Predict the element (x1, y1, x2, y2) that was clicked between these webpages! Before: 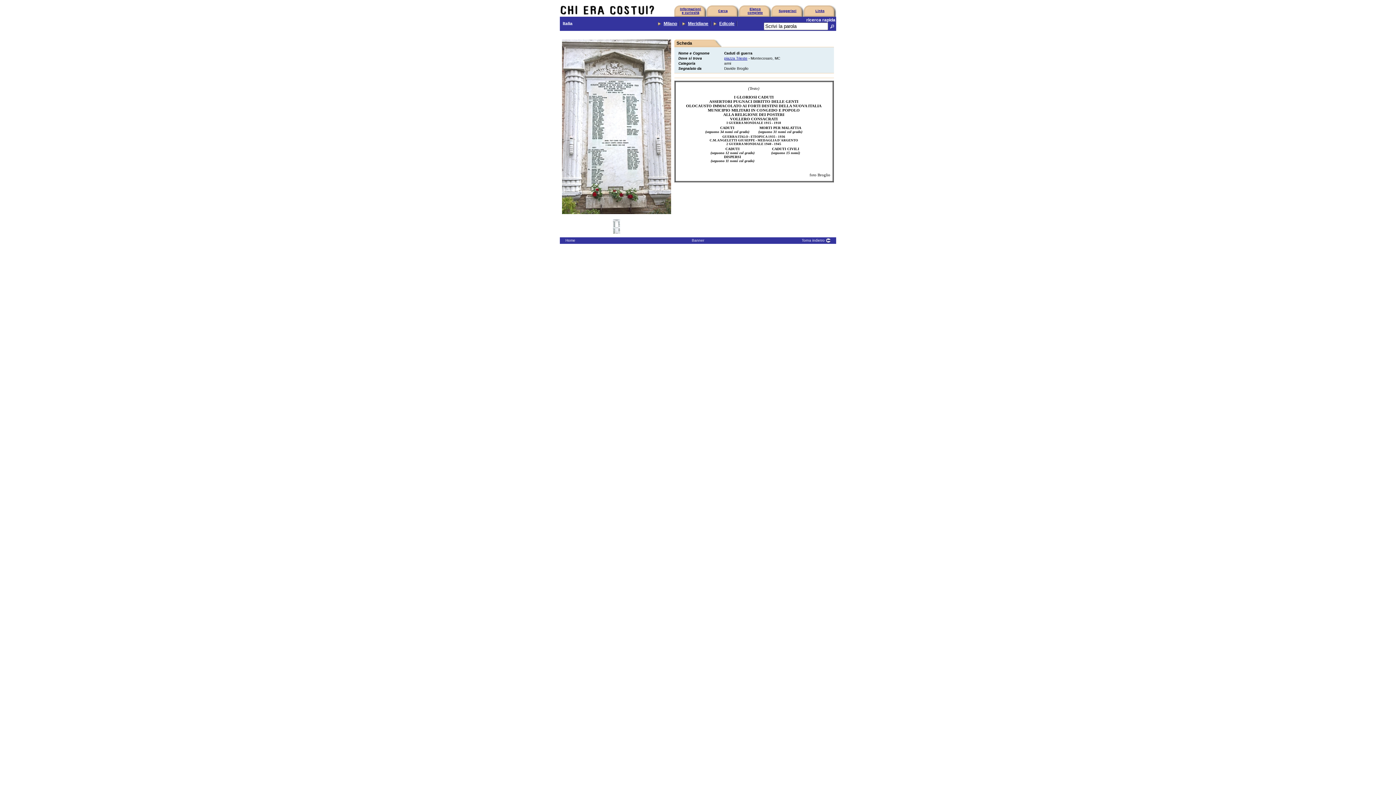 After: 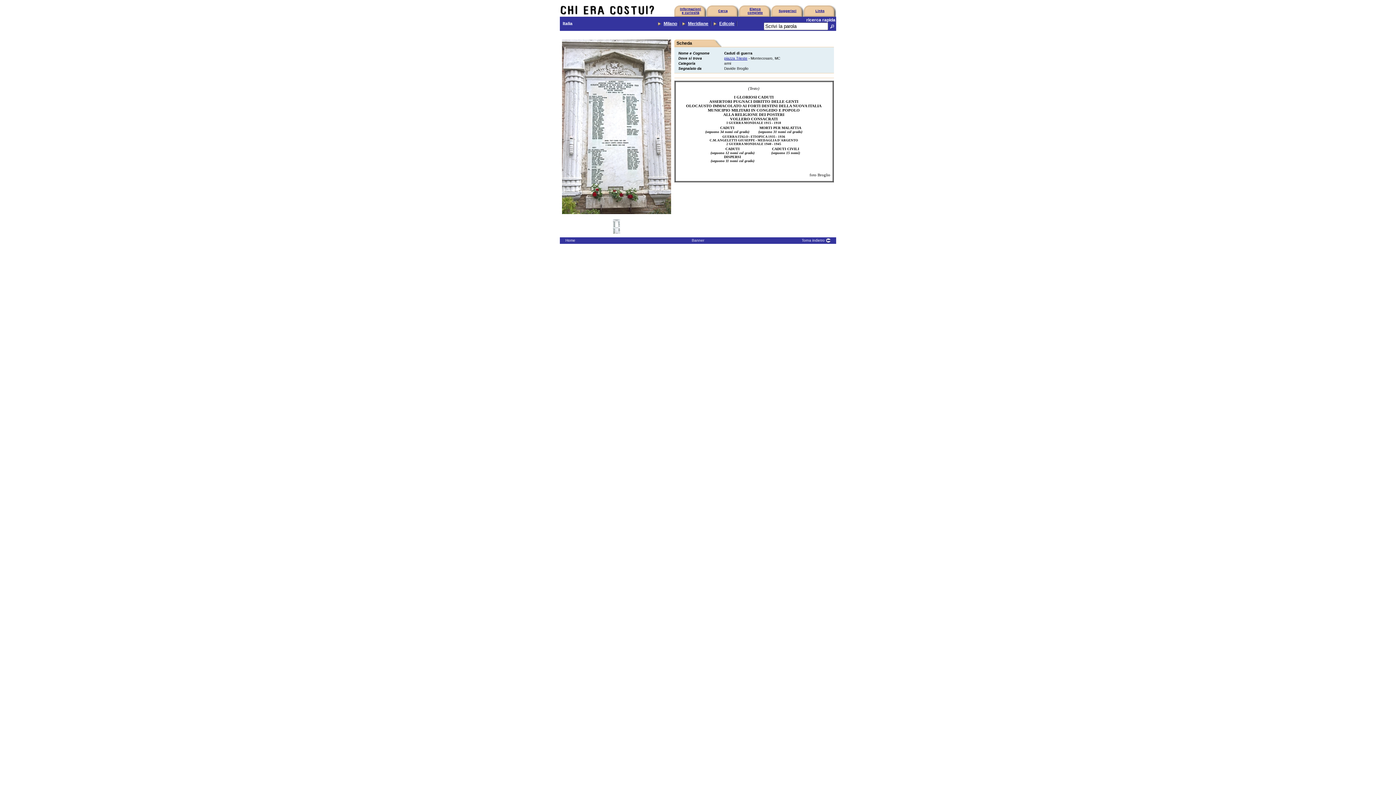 Action: bbox: (692, 238, 704, 242) label: Banner